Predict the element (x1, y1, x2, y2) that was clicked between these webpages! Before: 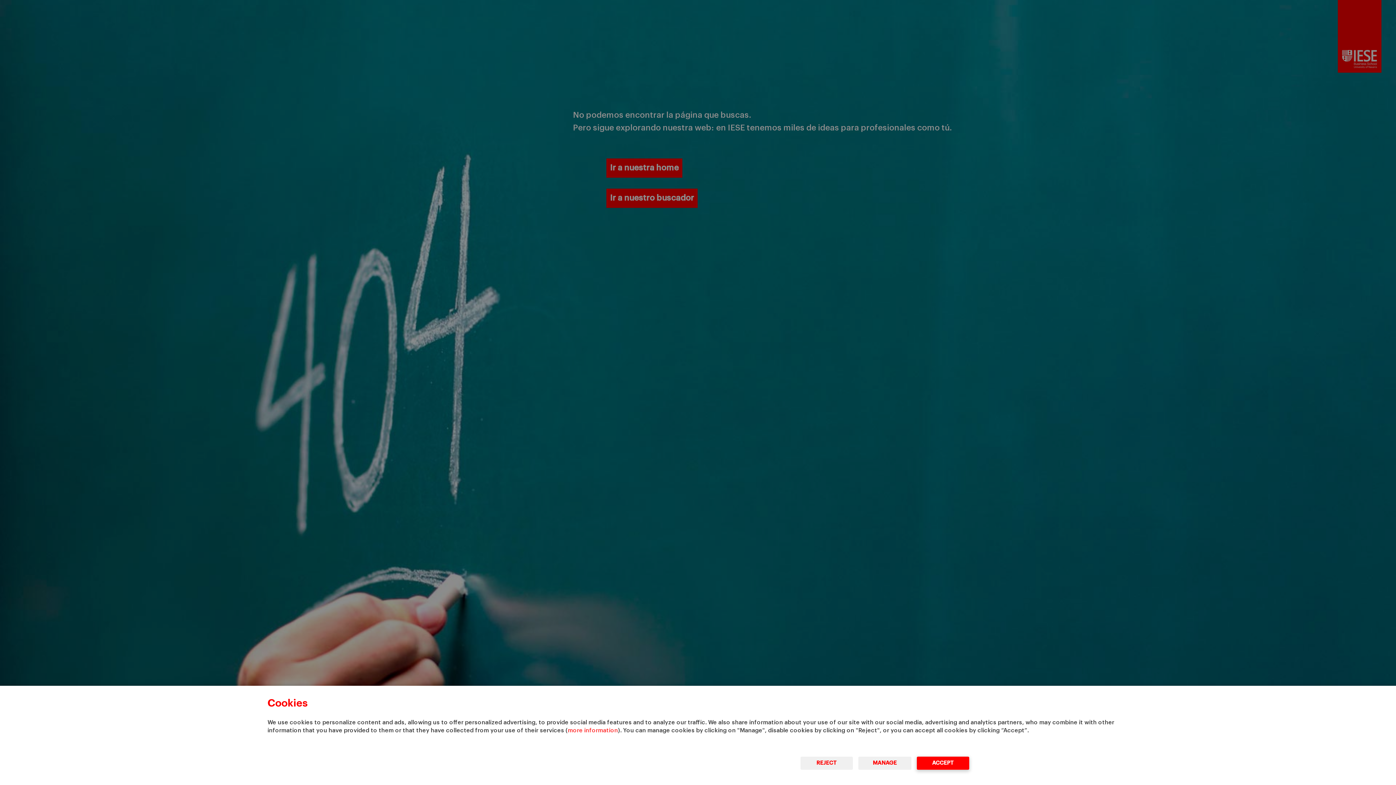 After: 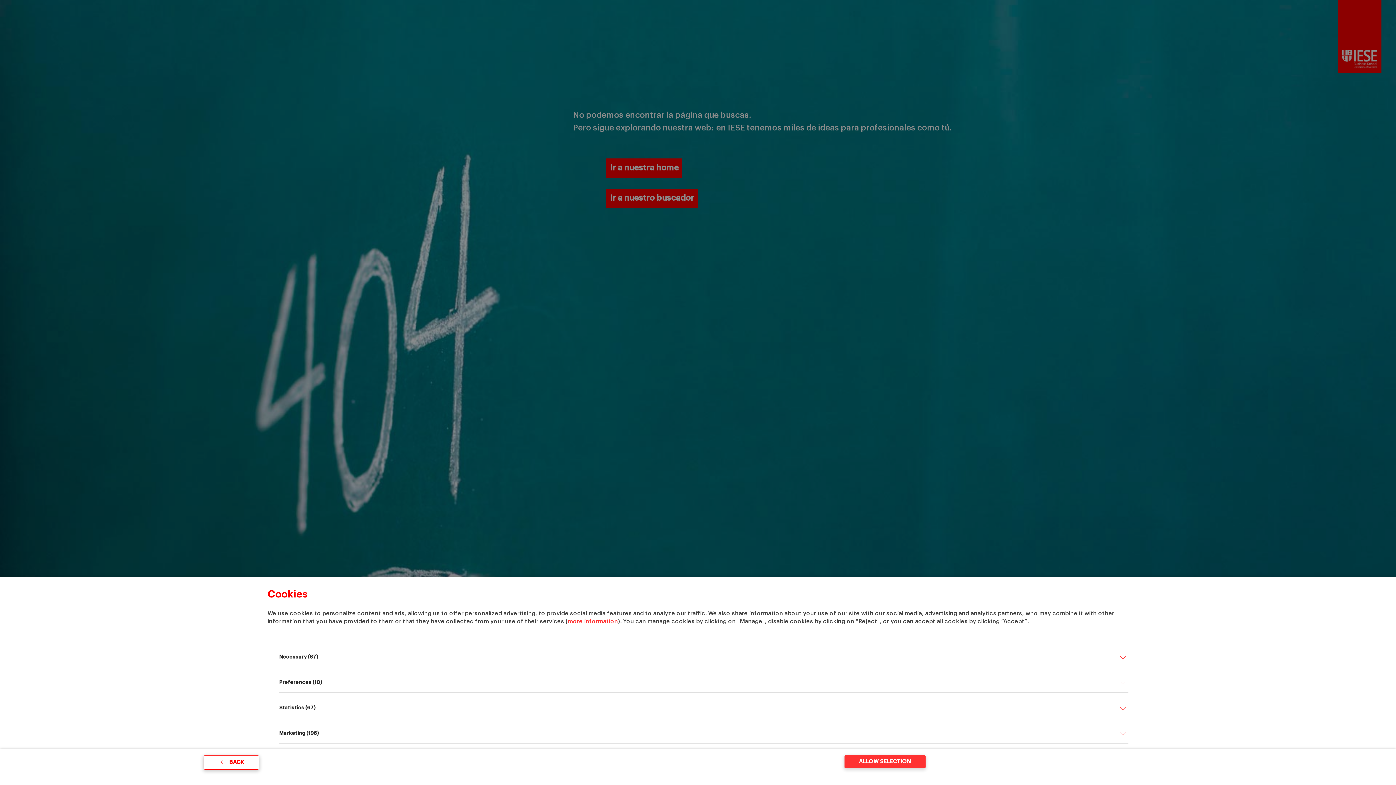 Action: bbox: (858, 757, 911, 770) label: MANAGE